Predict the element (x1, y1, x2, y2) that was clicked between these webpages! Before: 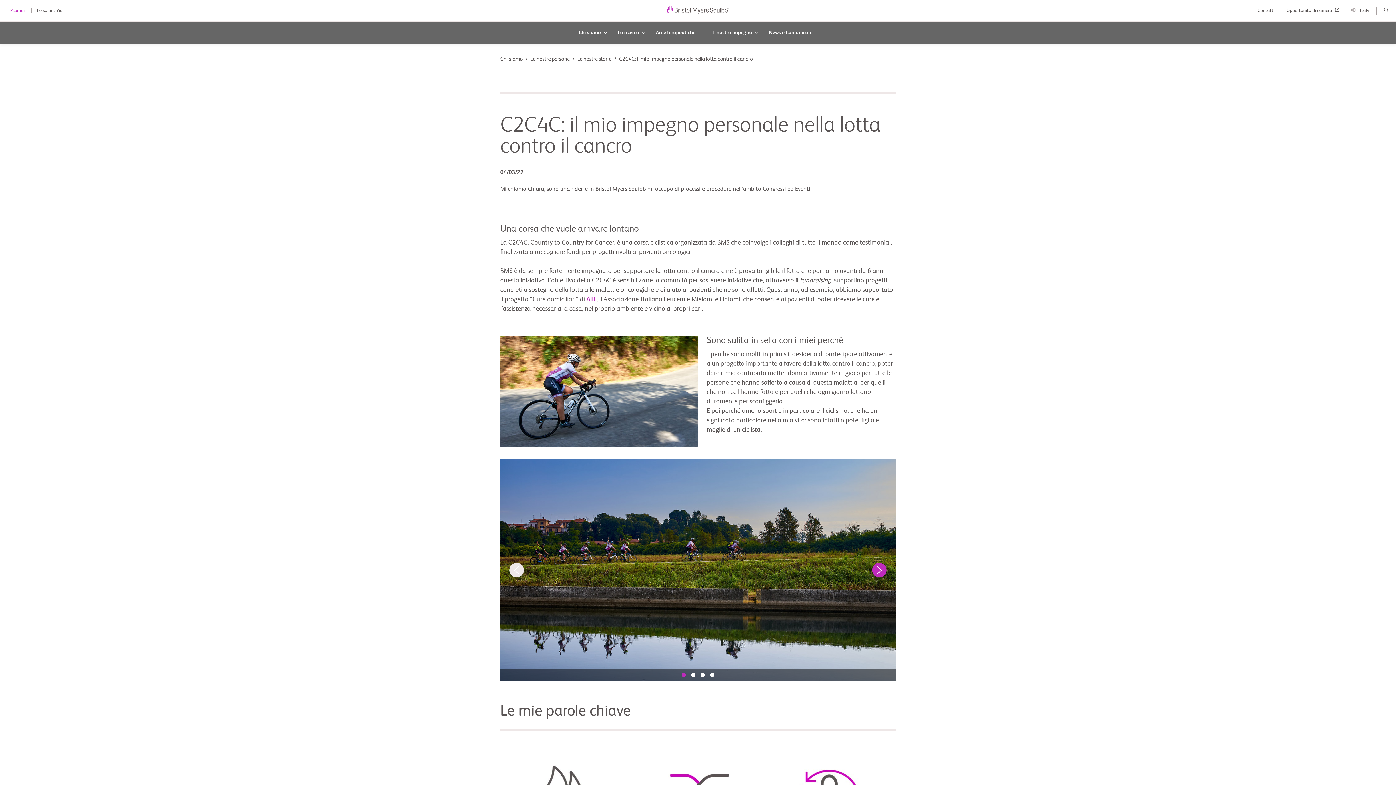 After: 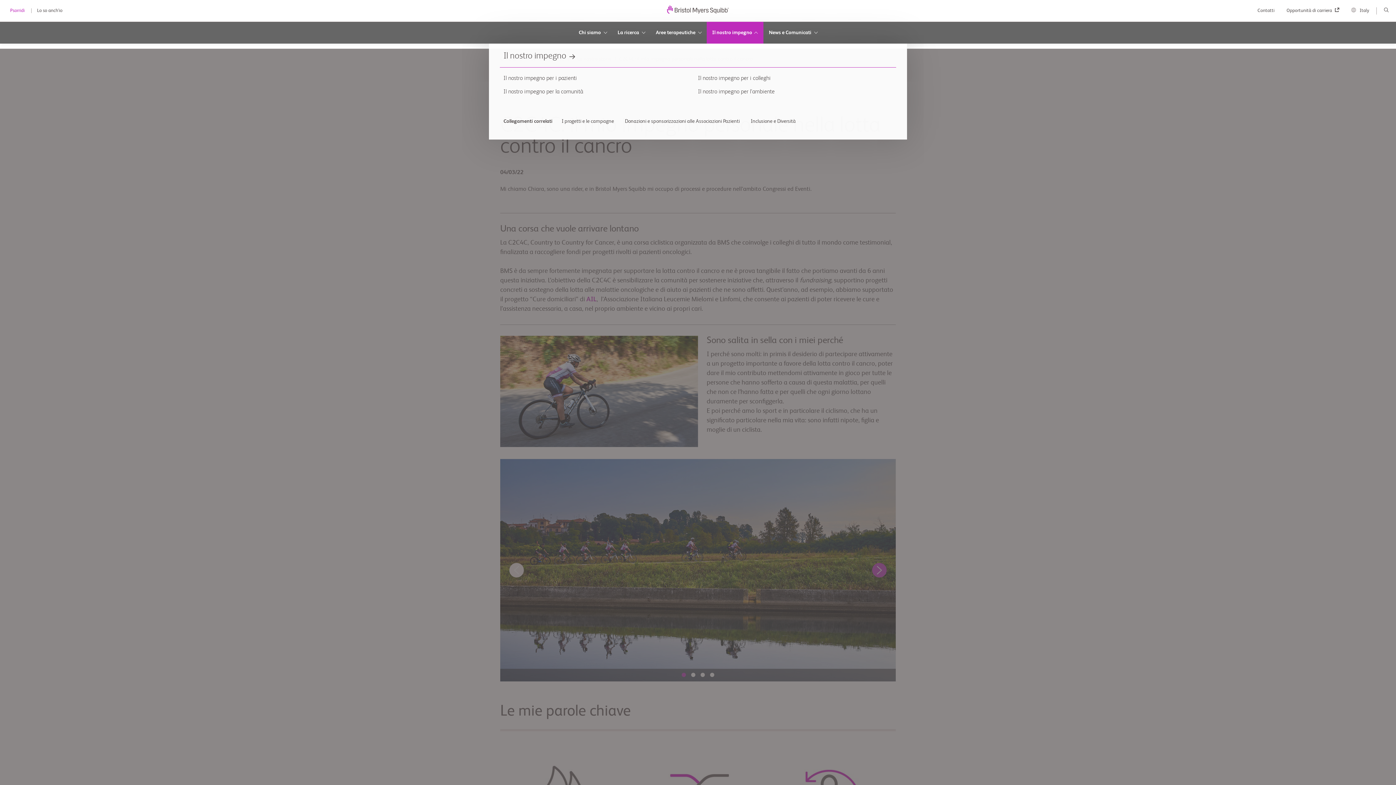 Action: bbox: (706, 21, 763, 43) label: Il nostro impegno